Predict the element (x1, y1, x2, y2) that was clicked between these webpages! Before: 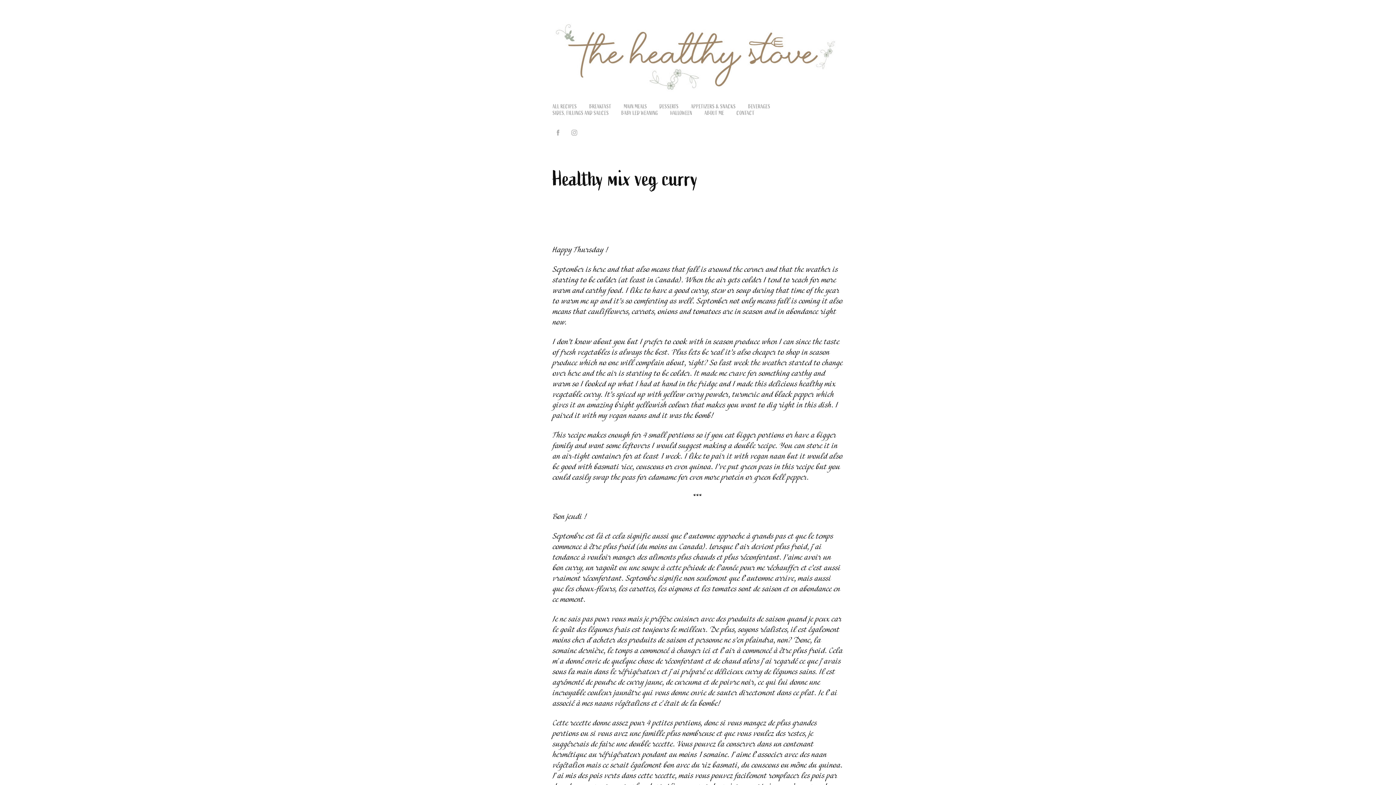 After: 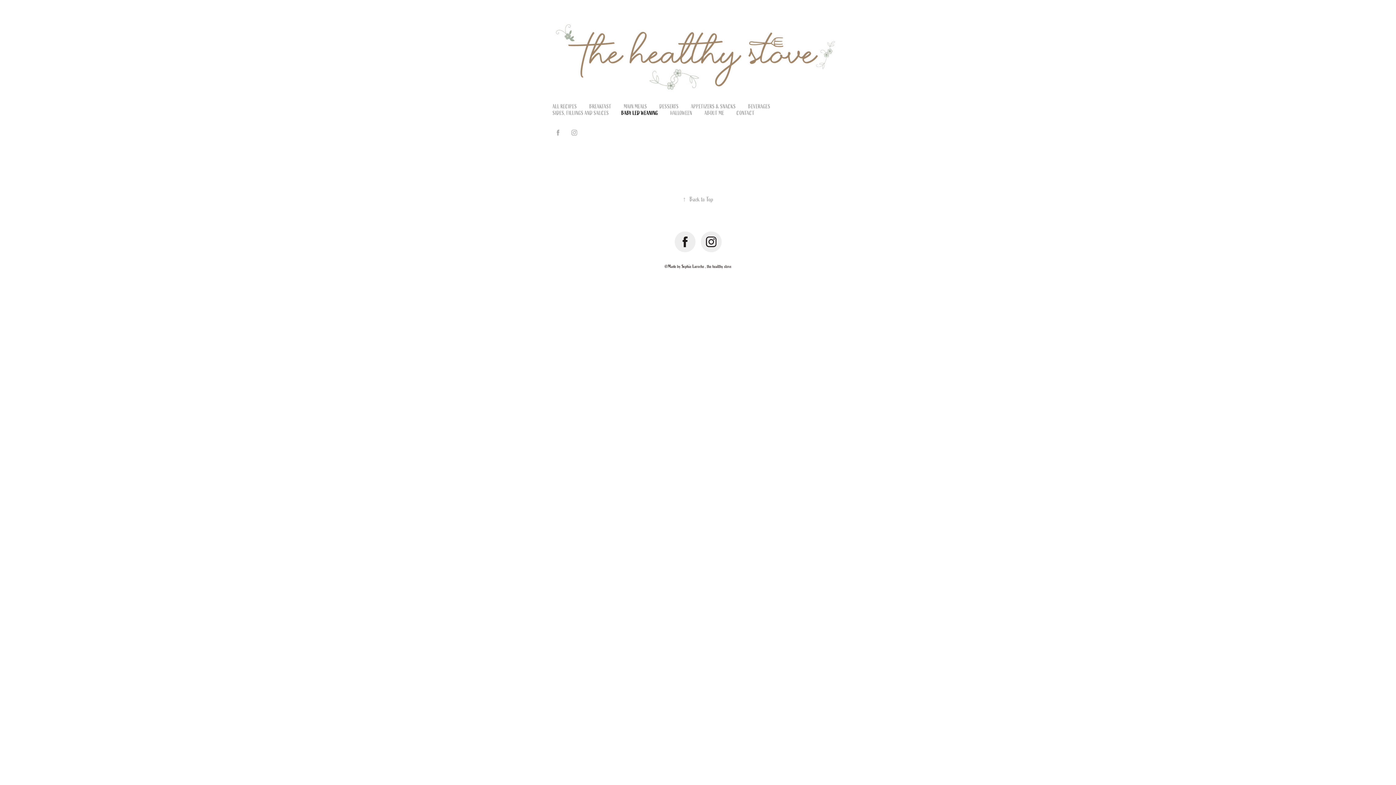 Action: label: BABY LED WEANING bbox: (621, 109, 658, 116)